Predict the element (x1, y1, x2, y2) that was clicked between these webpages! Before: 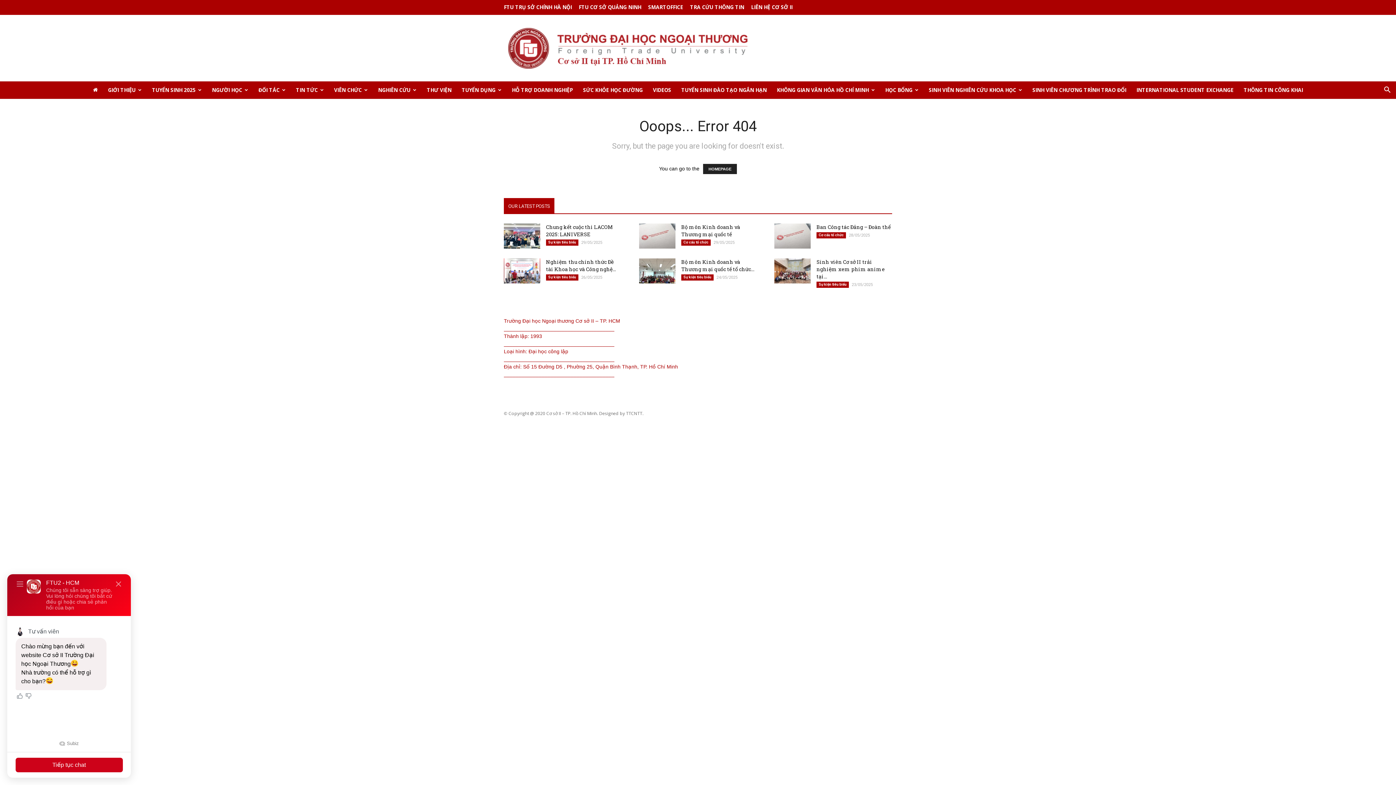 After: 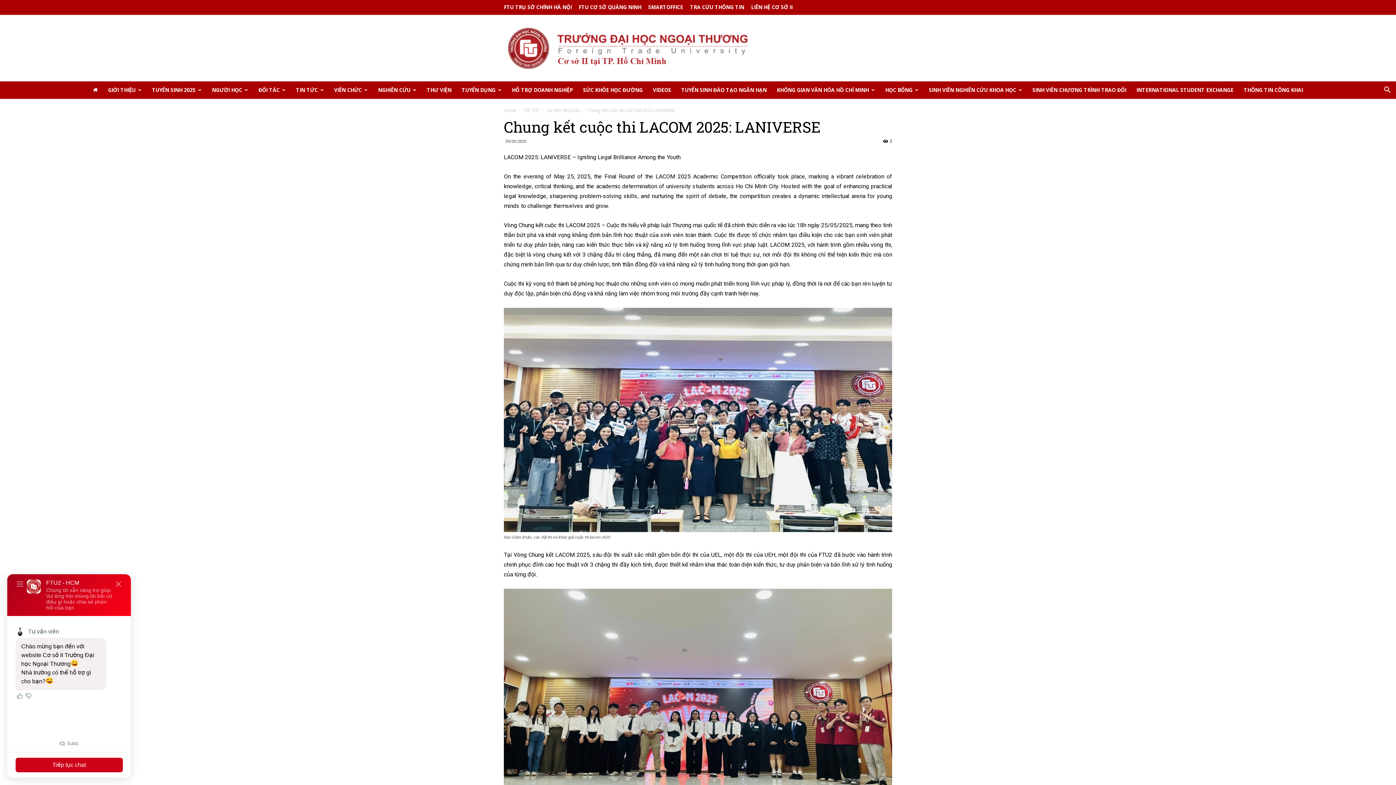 Action: label: Chung kết cuộc thi LACOM 2025: LANIVERSE bbox: (546, 223, 613, 237)